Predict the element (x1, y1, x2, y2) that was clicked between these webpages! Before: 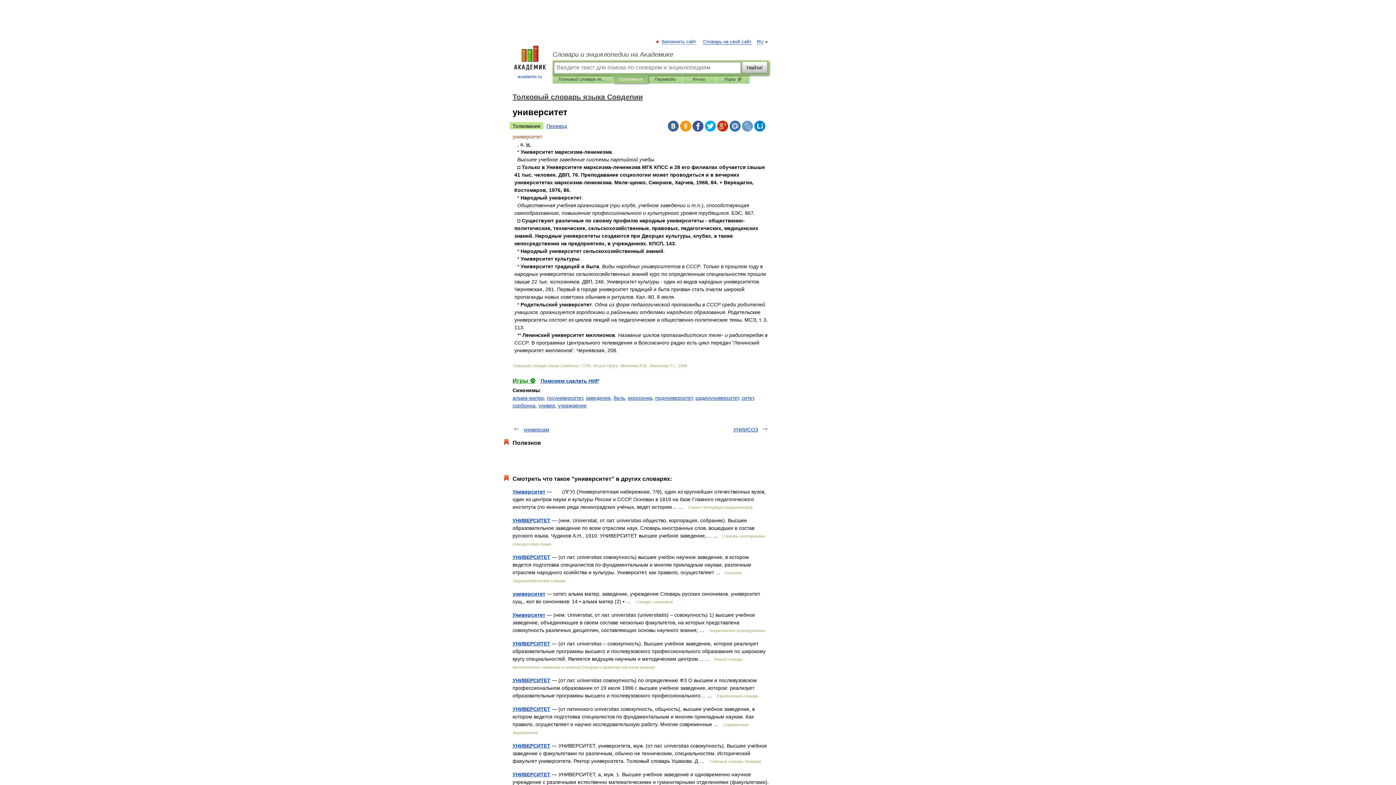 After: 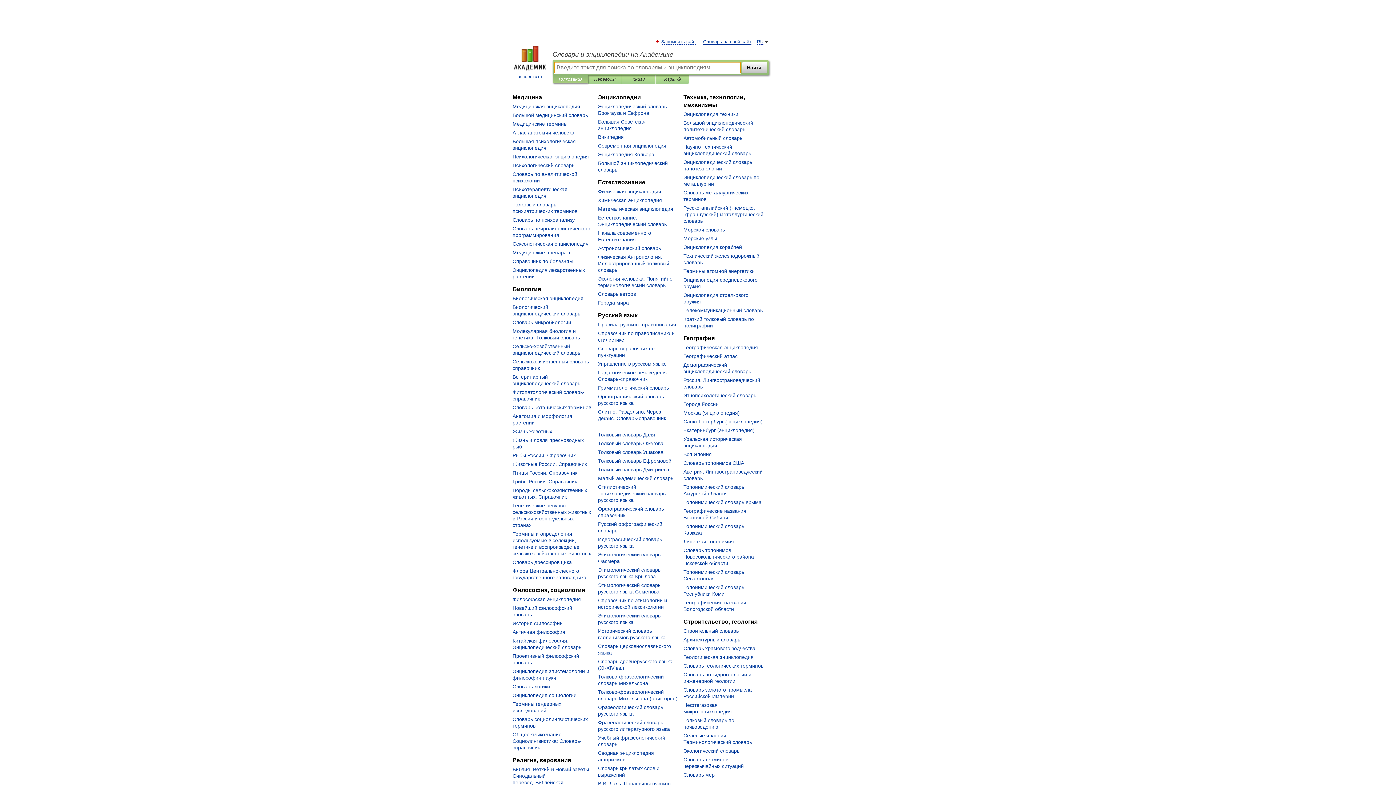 Action: bbox: (507, 45, 552, 80) label: 
academic.ru